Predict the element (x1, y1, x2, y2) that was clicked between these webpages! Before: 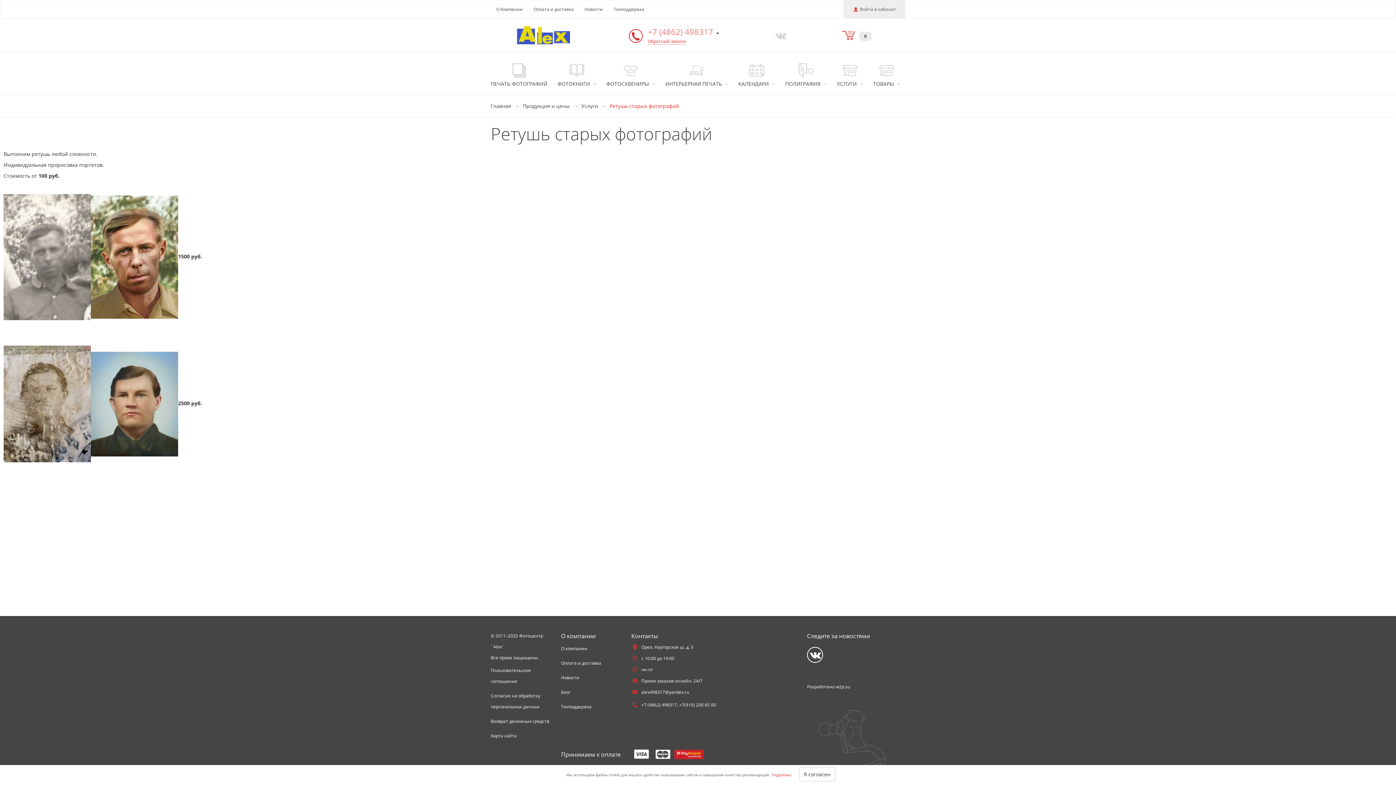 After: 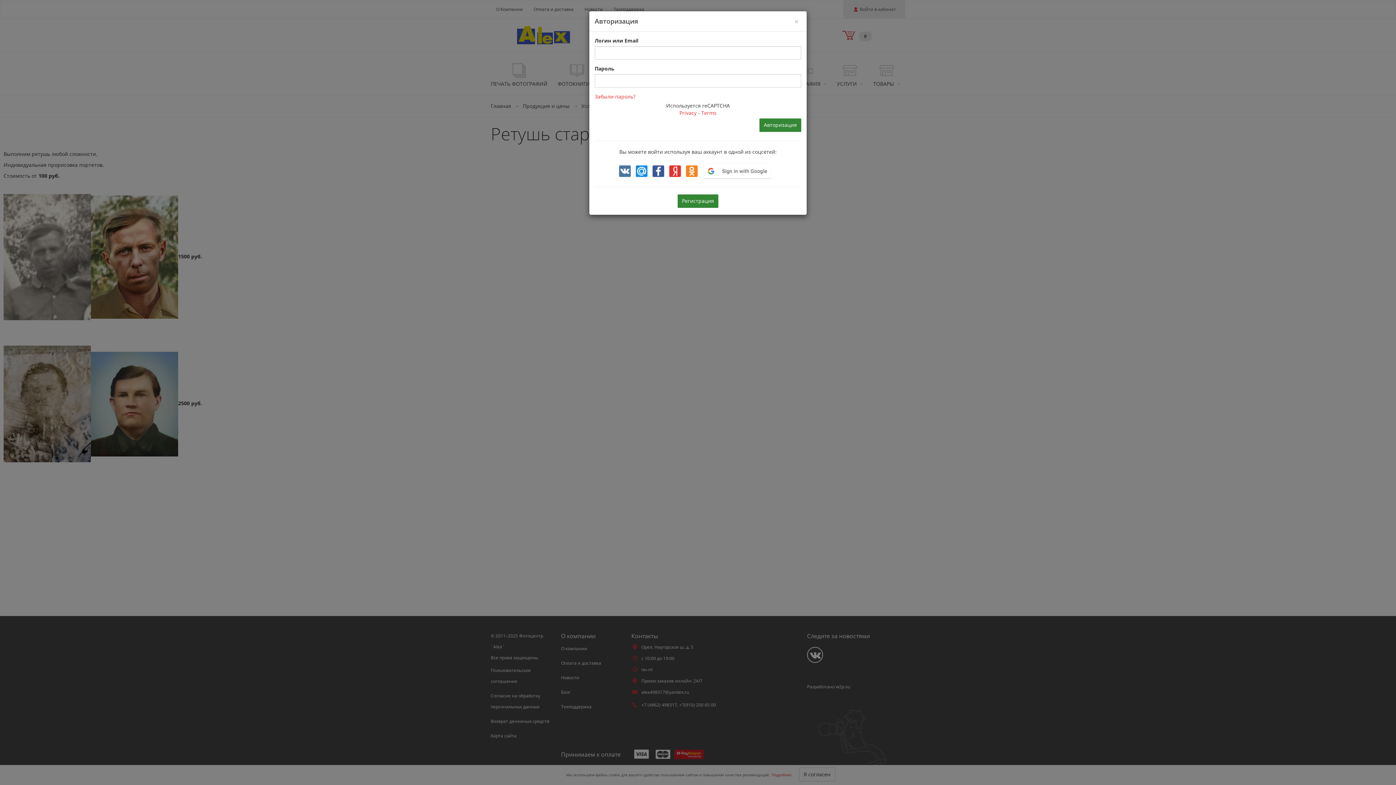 Action: label:  Войти в кабинет bbox: (843, 0, 905, 18)